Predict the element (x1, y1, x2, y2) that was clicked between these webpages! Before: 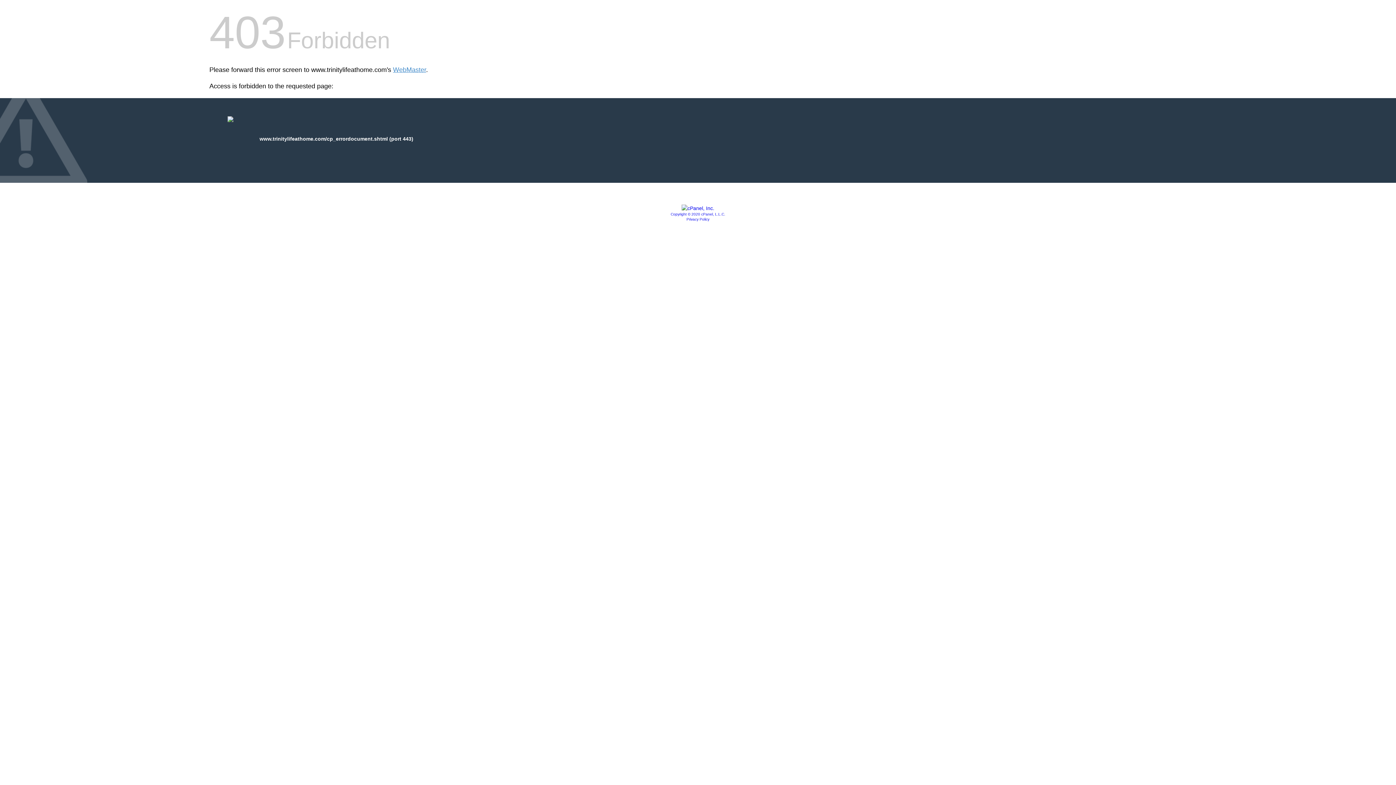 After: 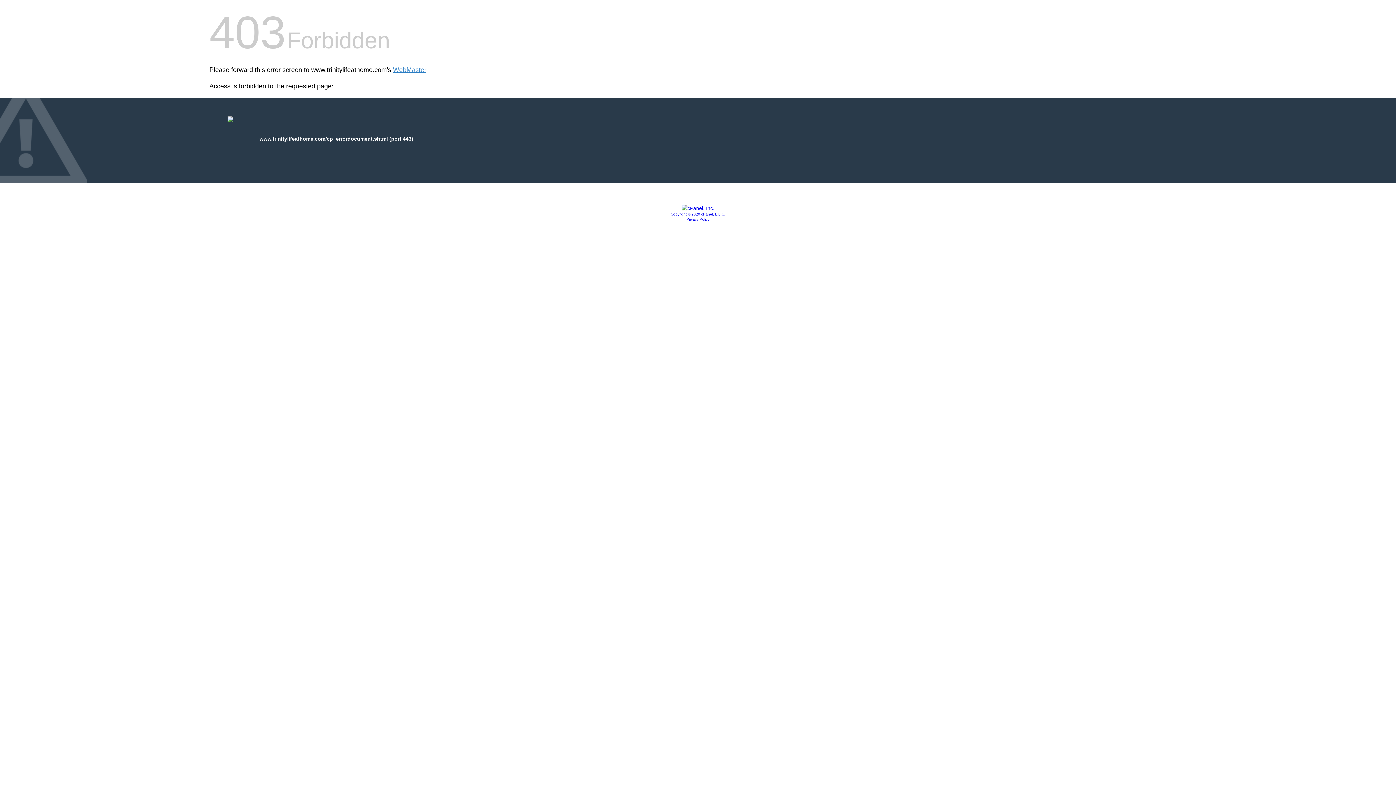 Action: bbox: (686, 217, 709, 221) label: Privacy Policy